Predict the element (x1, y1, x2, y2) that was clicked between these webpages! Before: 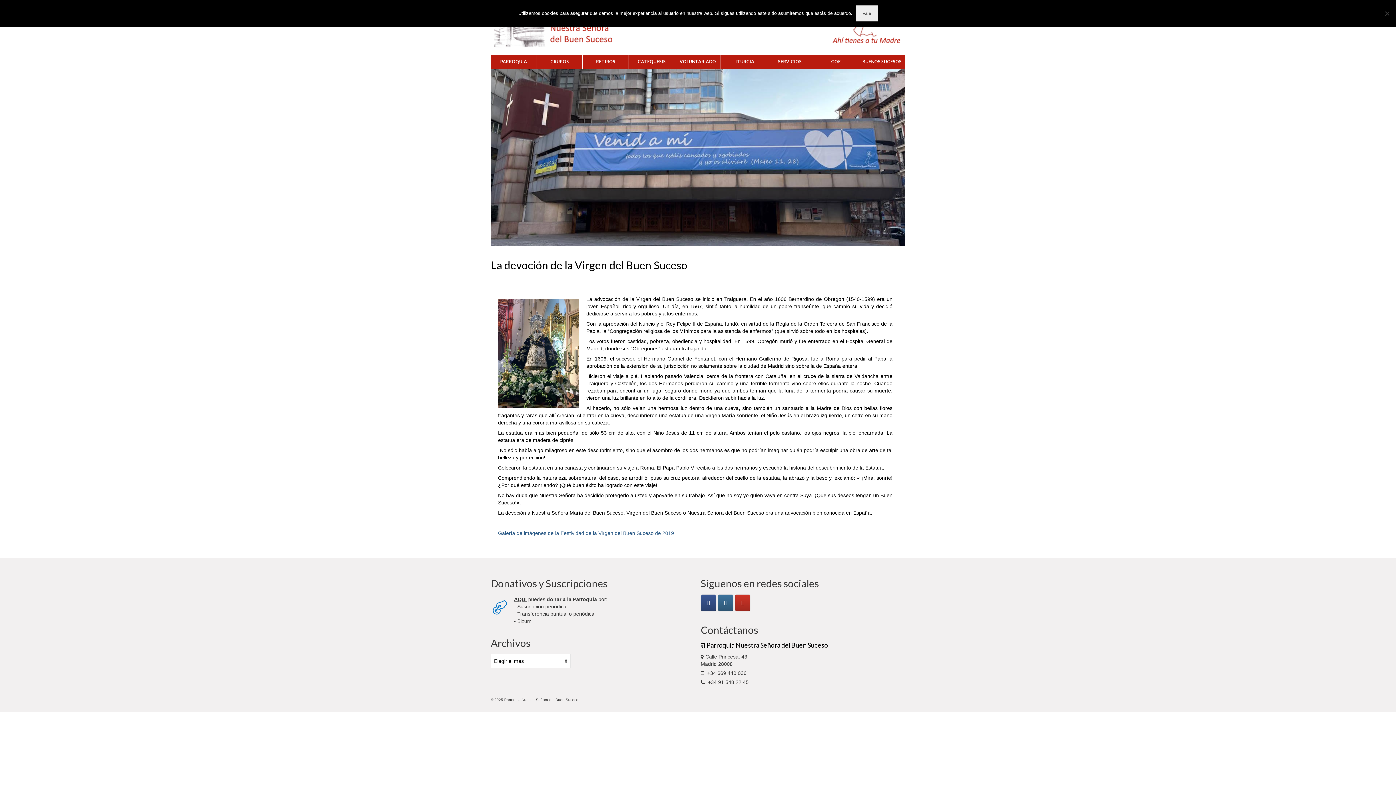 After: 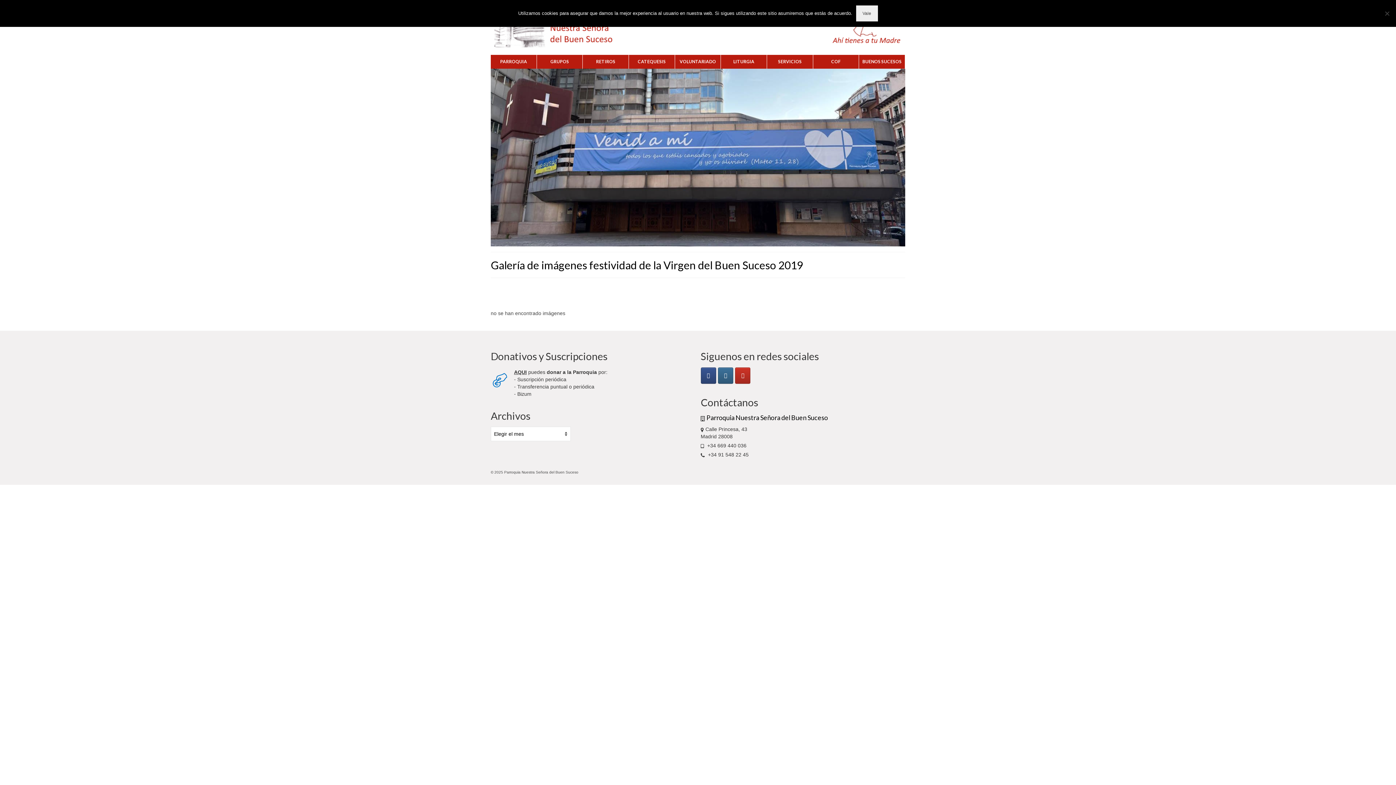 Action: label: Galería de imágenes de la Festividad de la Virgen del Buen Suceso de 2019 bbox: (498, 530, 674, 536)